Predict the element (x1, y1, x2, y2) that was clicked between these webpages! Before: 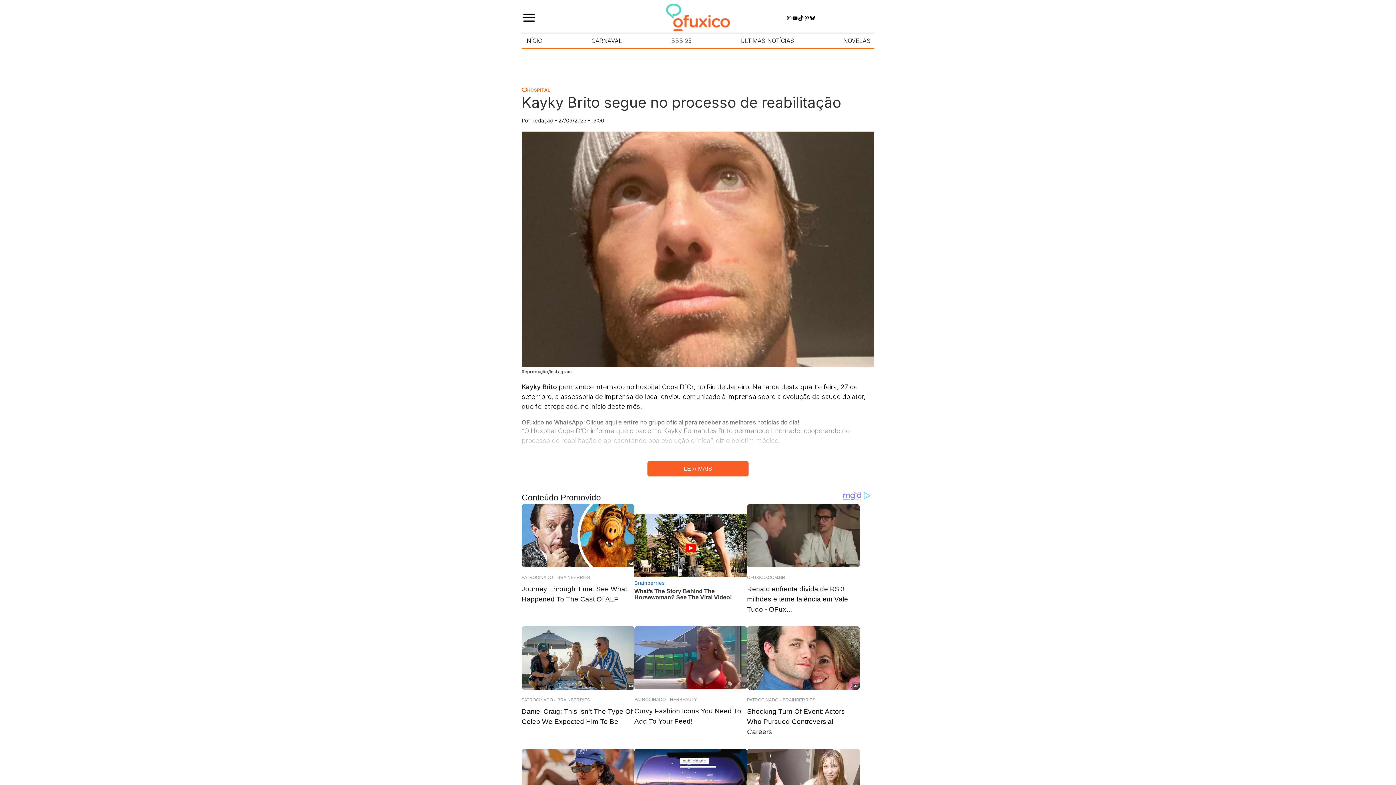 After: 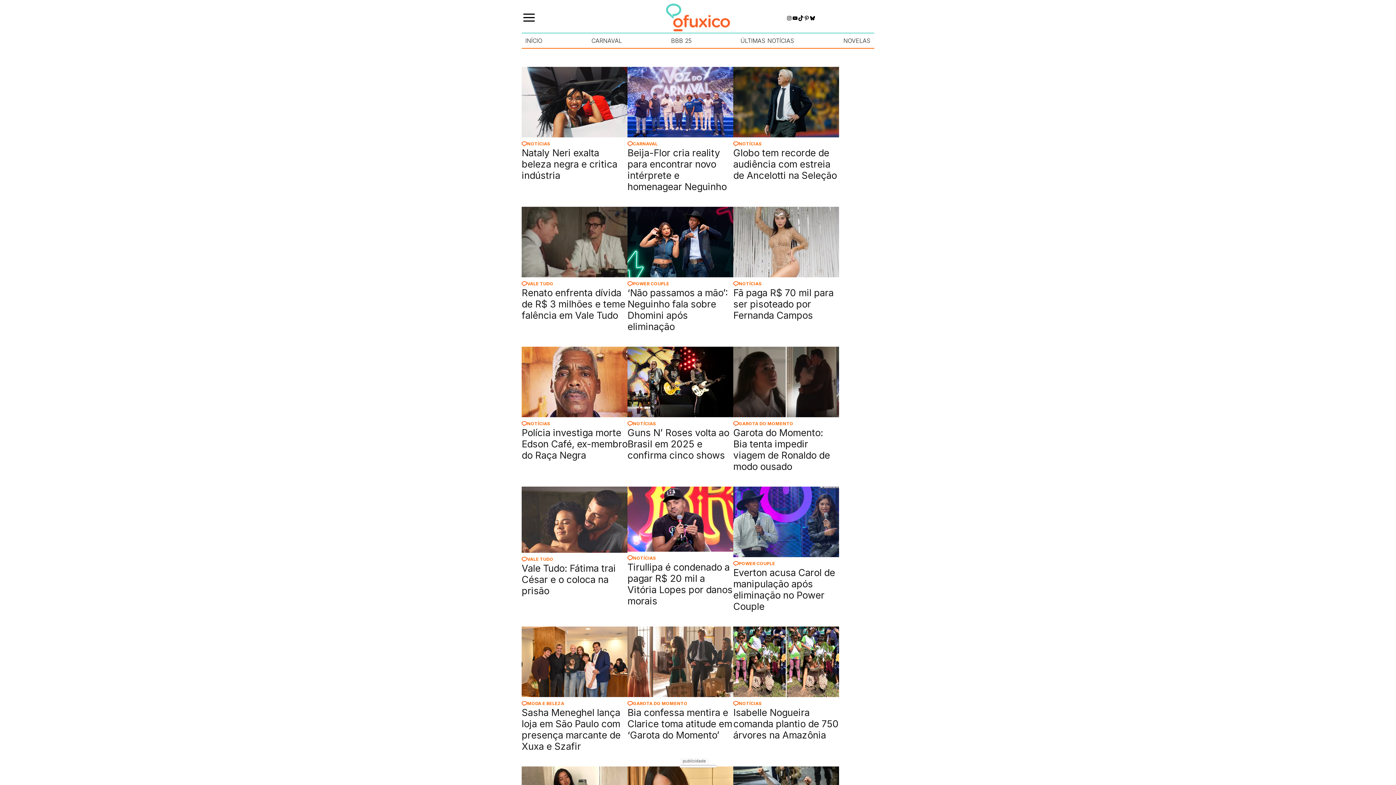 Action: label: ÚLTIMAS NOTÍCIAS bbox: (740, 37, 794, 44)